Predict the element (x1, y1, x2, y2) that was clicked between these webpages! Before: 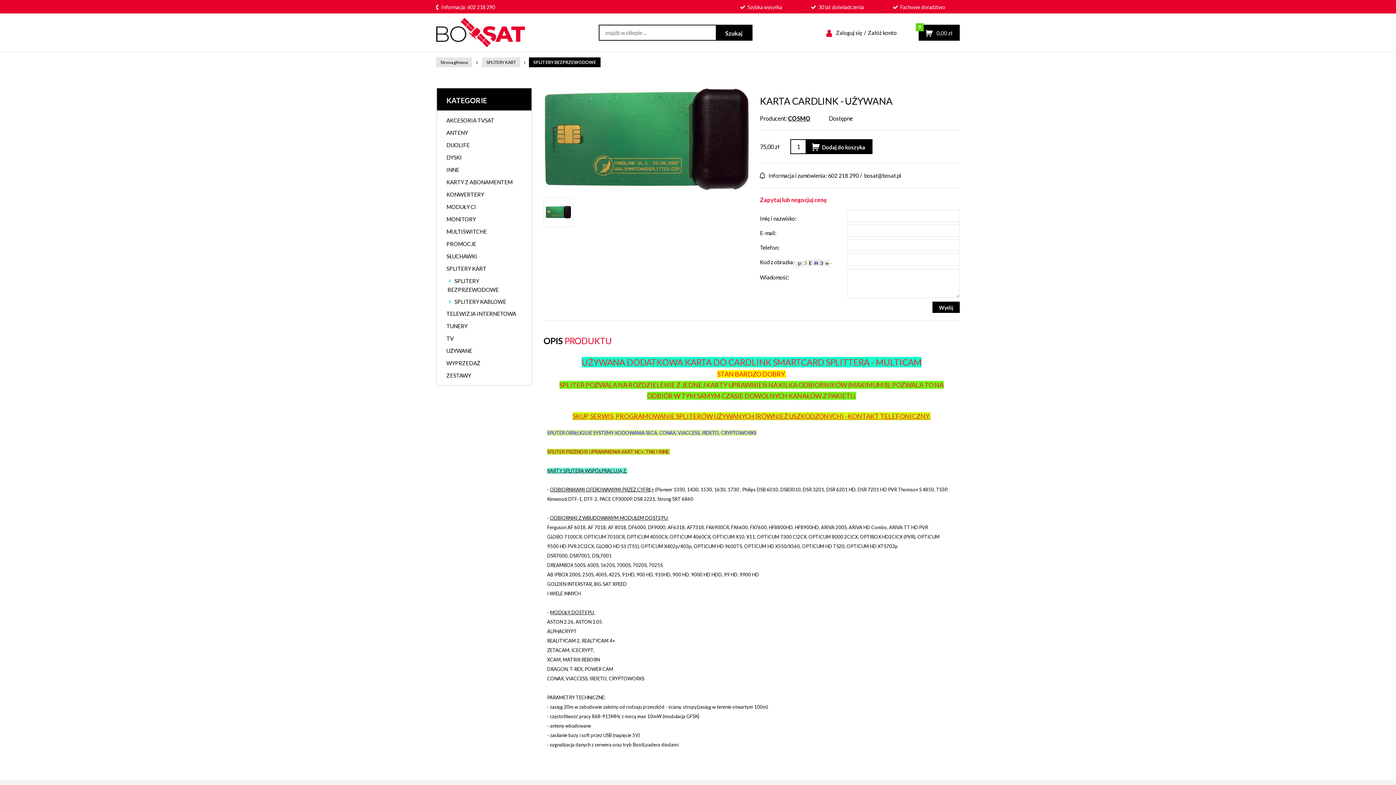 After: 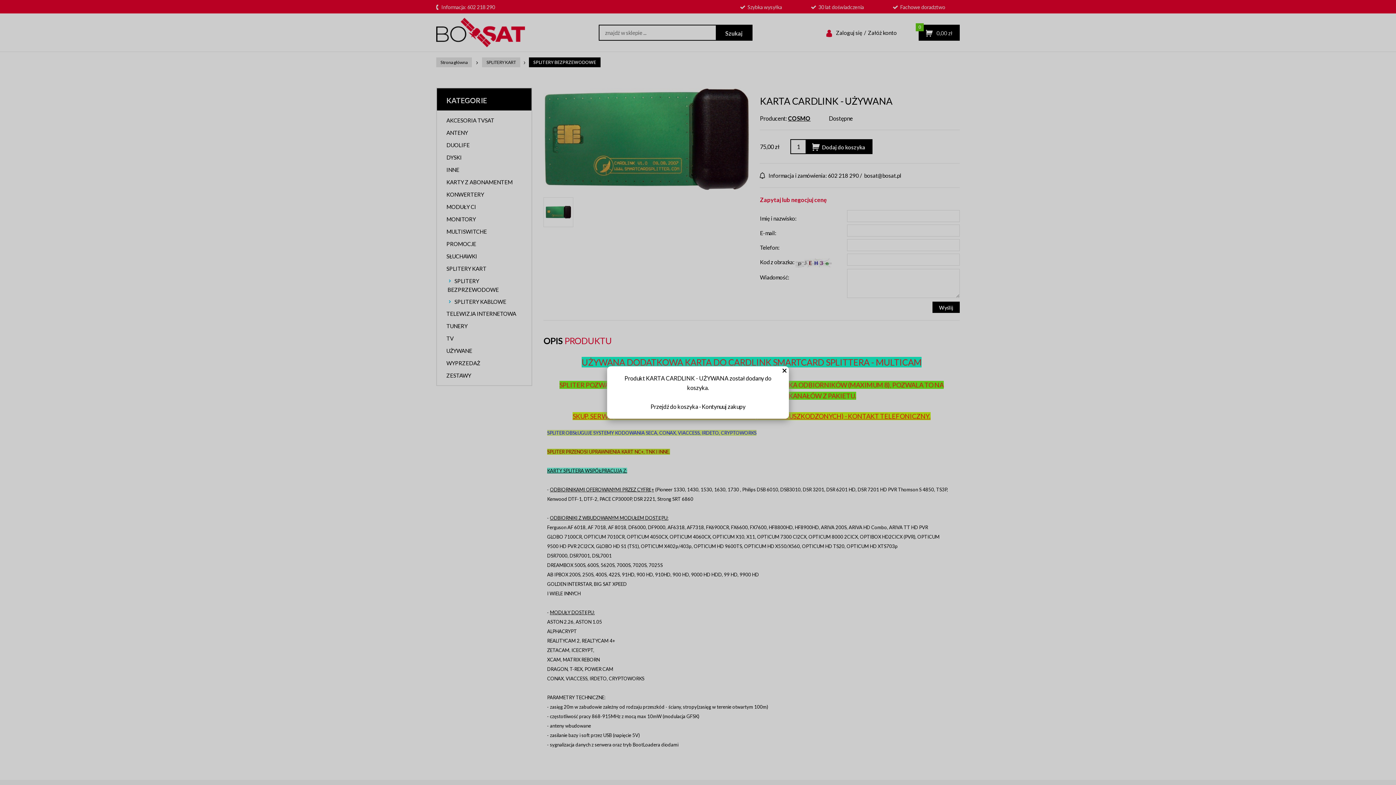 Action: label: Dodaj do koszyka bbox: (805, 140, 871, 153)